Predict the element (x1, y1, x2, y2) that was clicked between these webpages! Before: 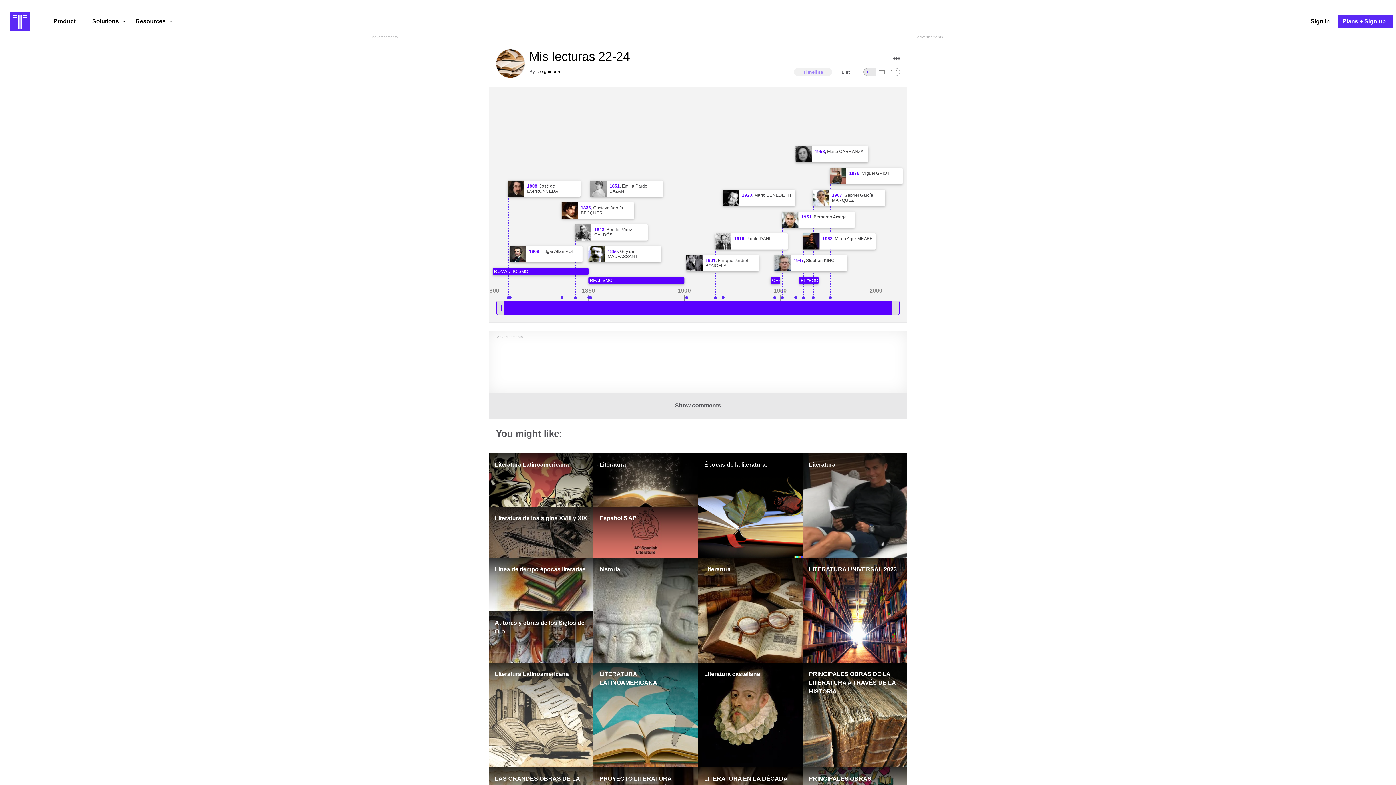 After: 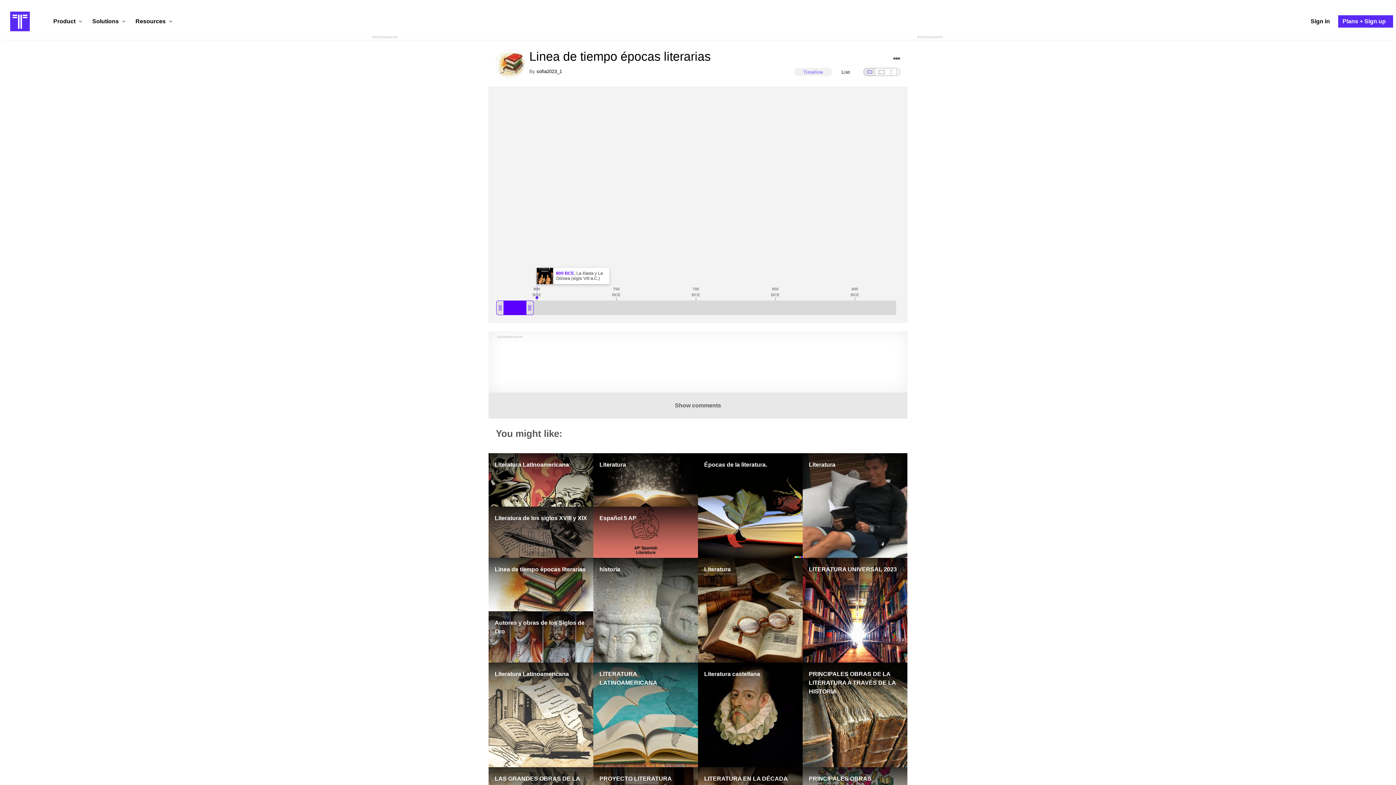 Action: label: Linea de tiempo épocas literarias bbox: (488, 558, 593, 611)